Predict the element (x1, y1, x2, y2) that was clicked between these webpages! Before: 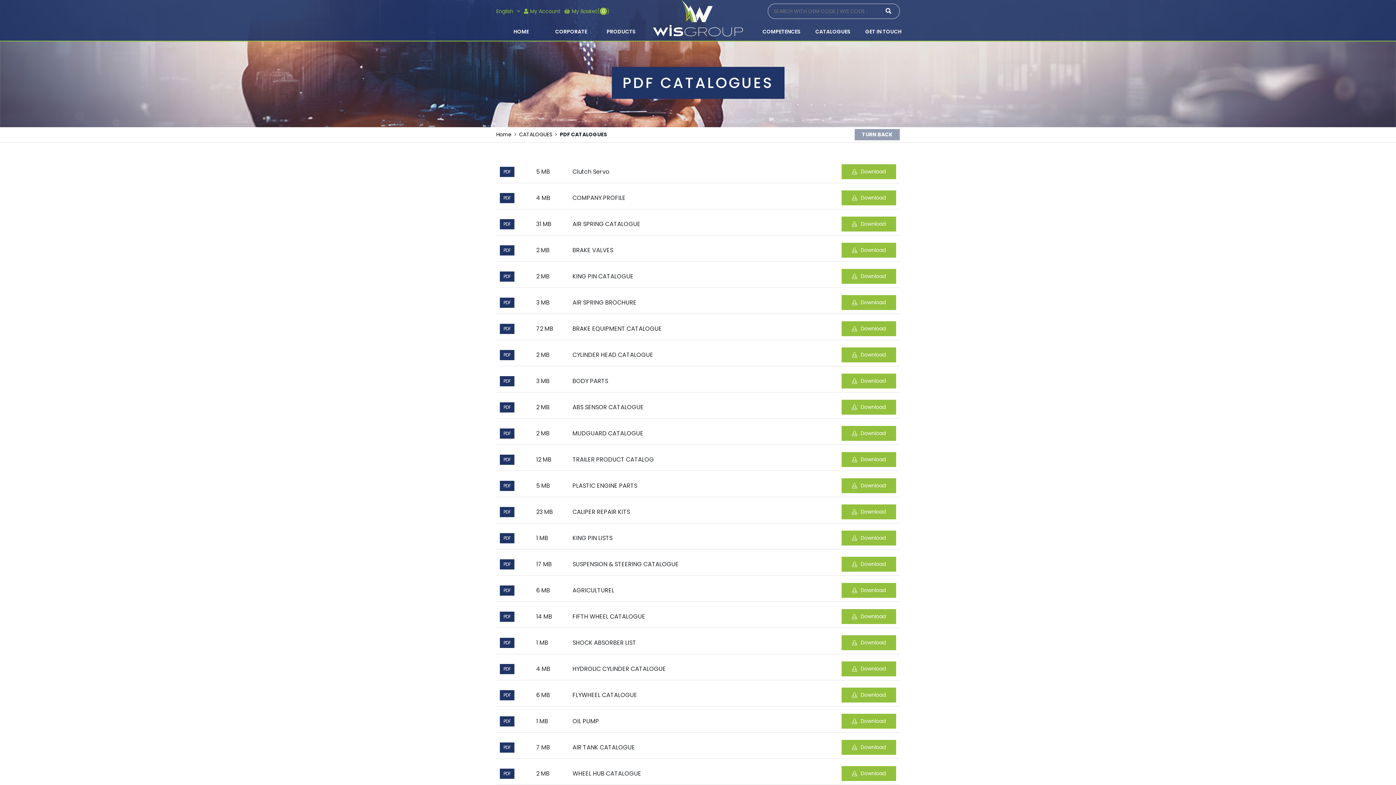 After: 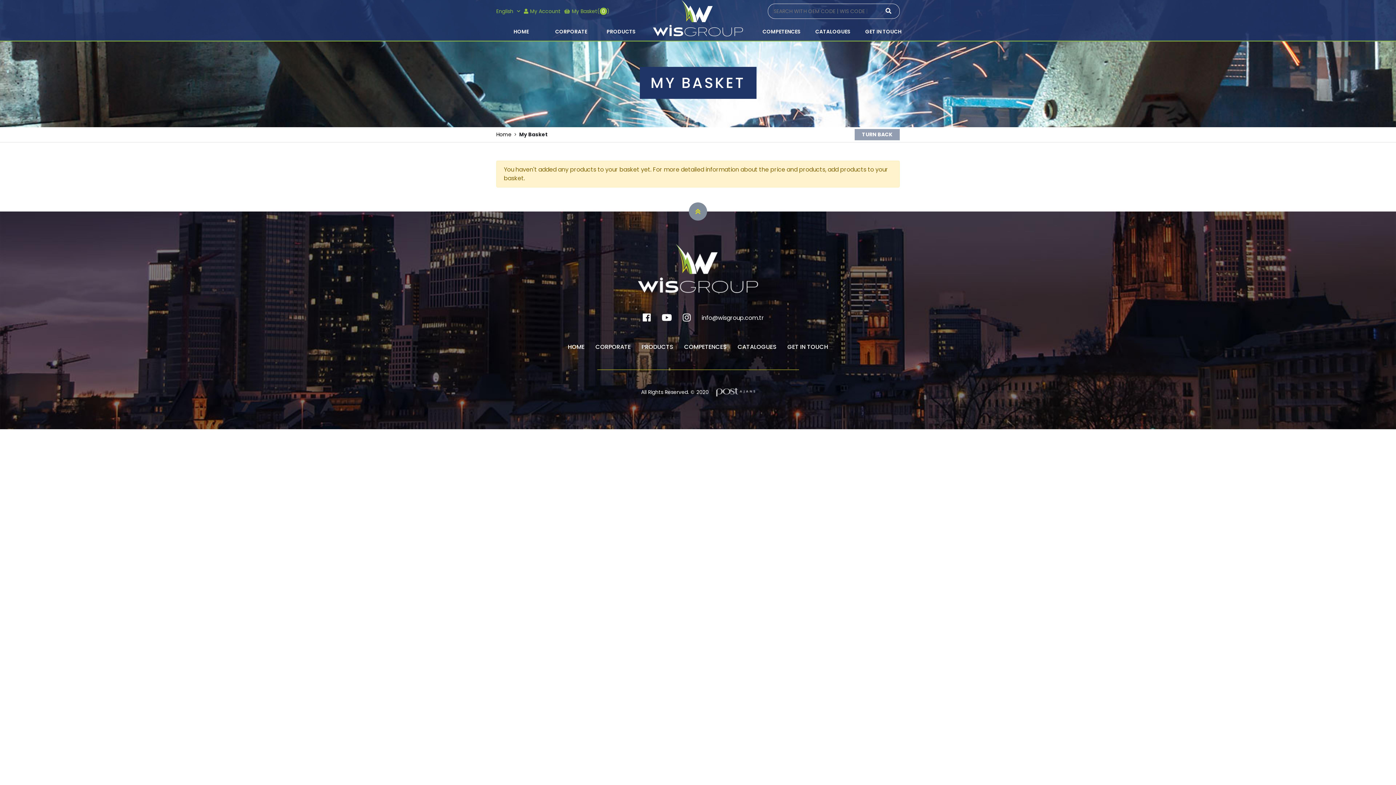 Action: label: My Basket(
0
) bbox: (564, 7, 609, 15)